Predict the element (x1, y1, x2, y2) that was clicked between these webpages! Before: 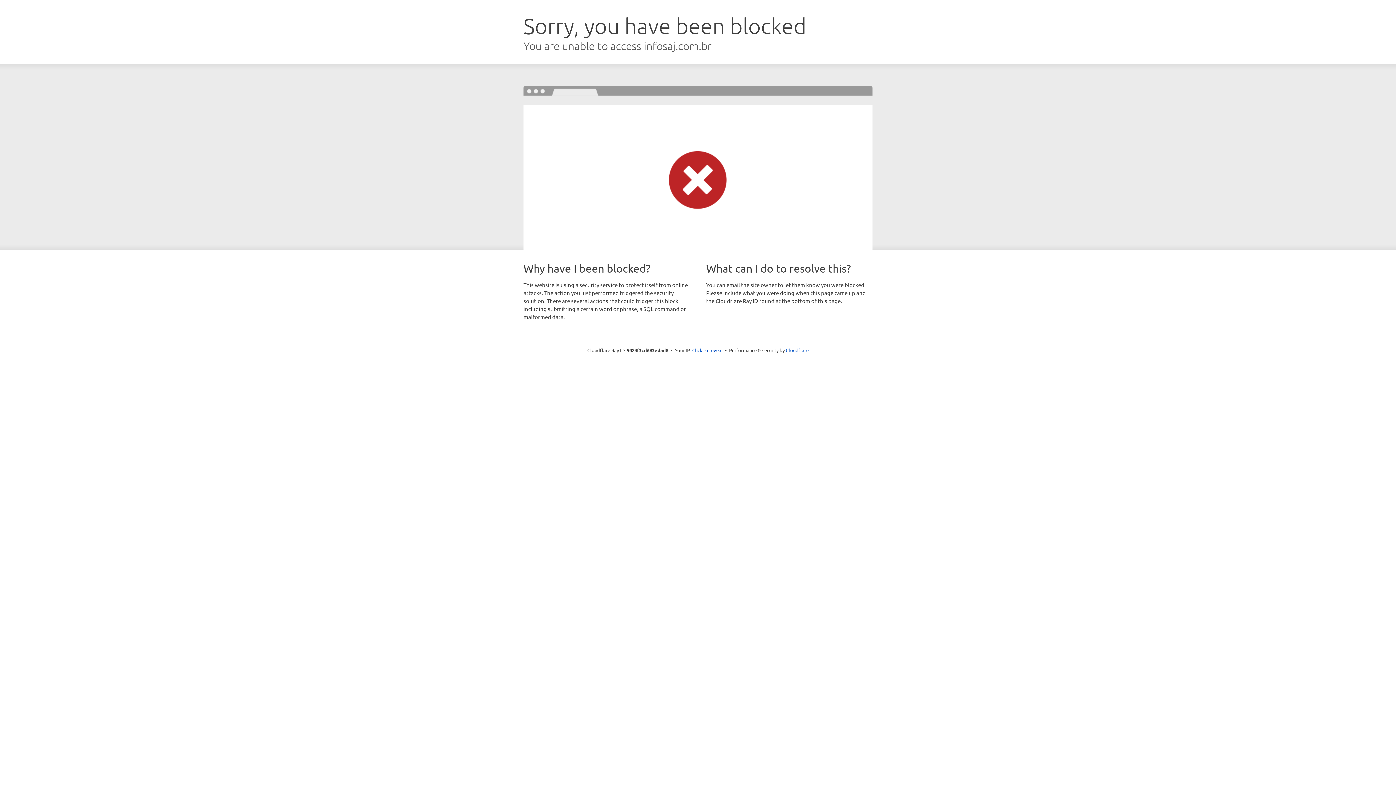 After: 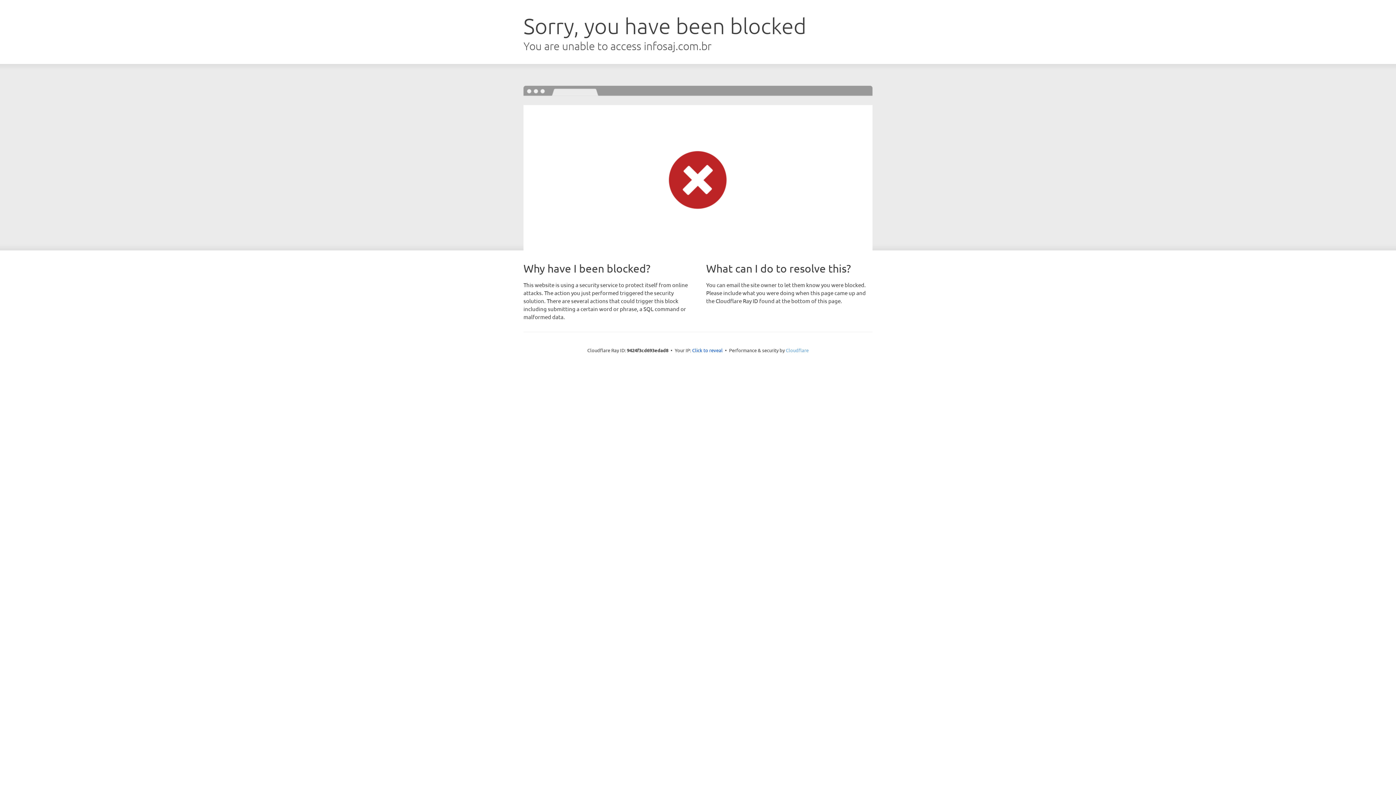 Action: label: Cloudflare bbox: (786, 347, 808, 353)